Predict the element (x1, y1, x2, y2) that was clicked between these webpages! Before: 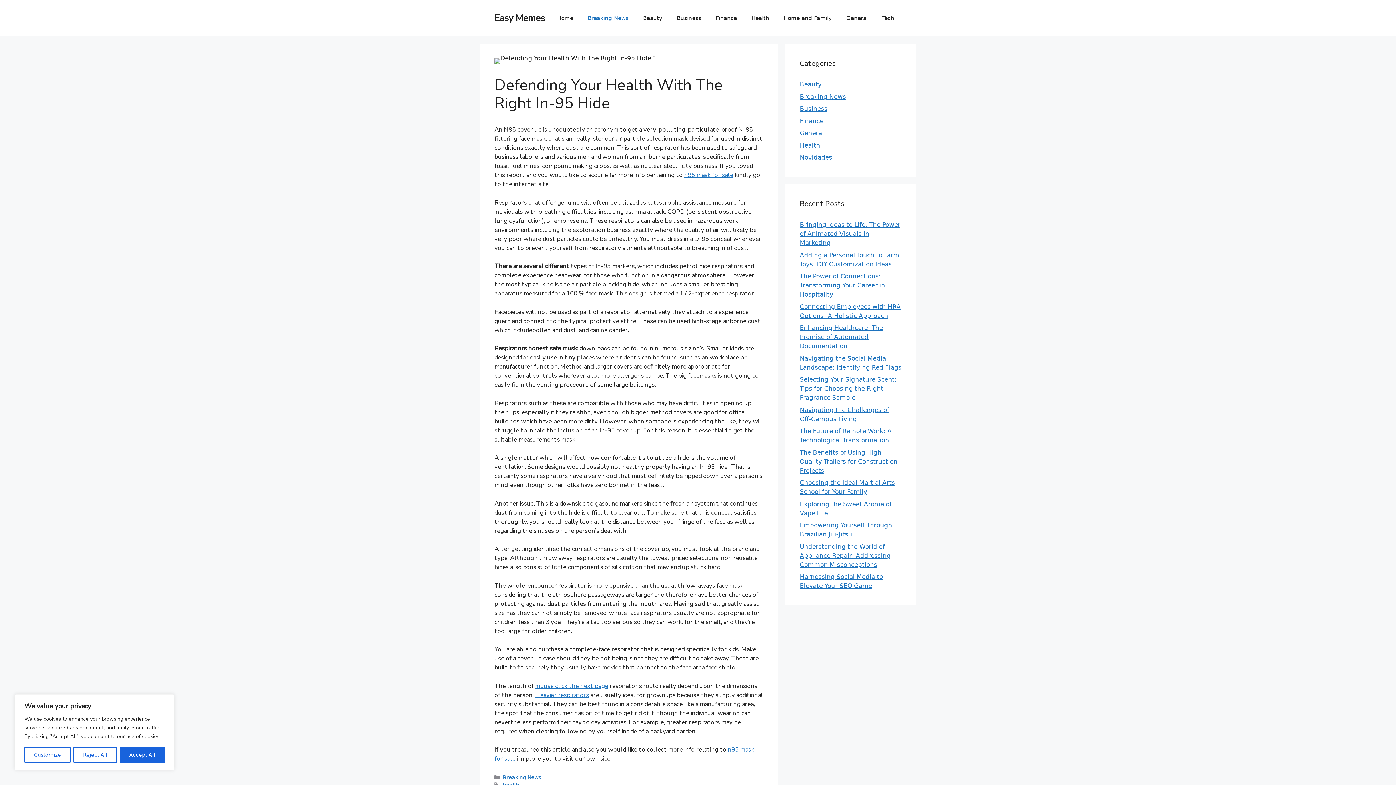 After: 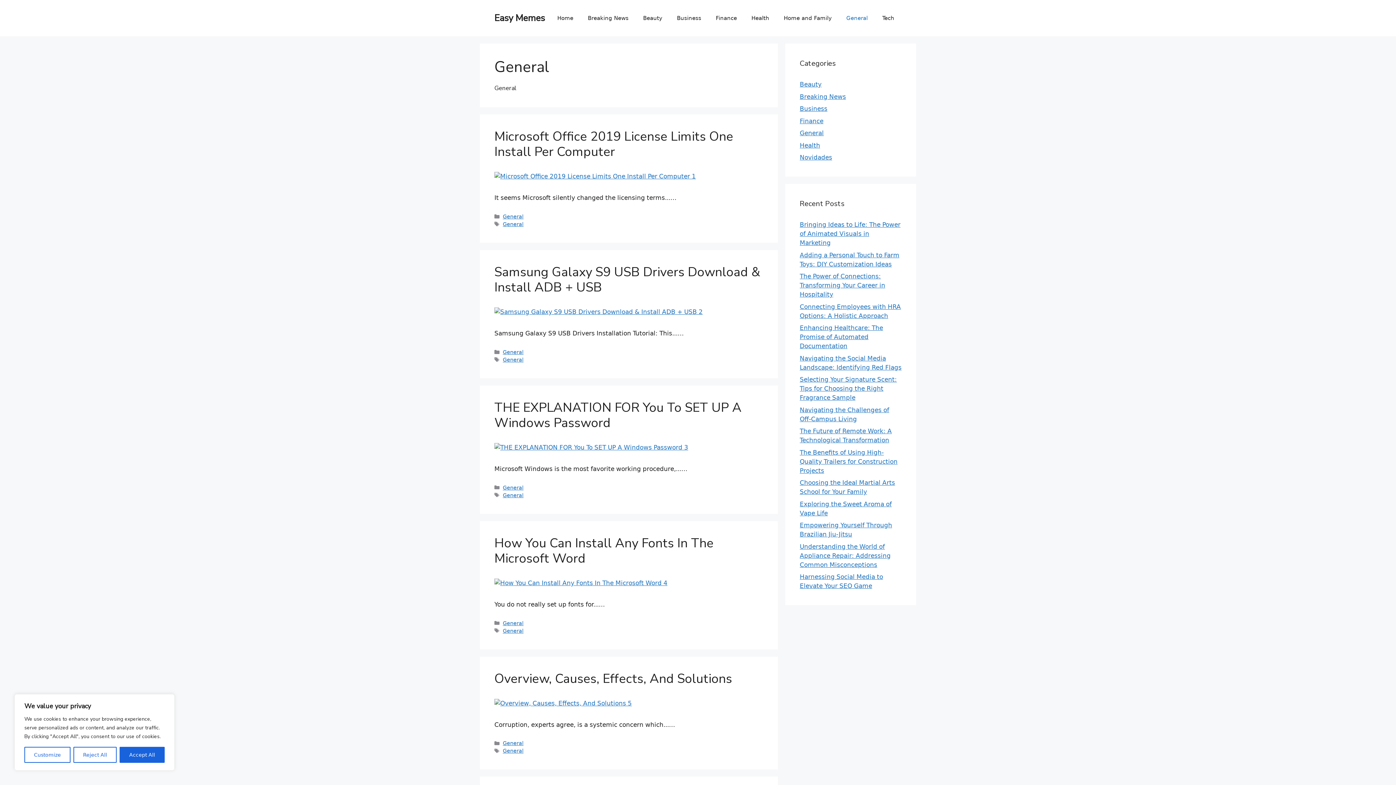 Action: bbox: (800, 129, 824, 136) label: General